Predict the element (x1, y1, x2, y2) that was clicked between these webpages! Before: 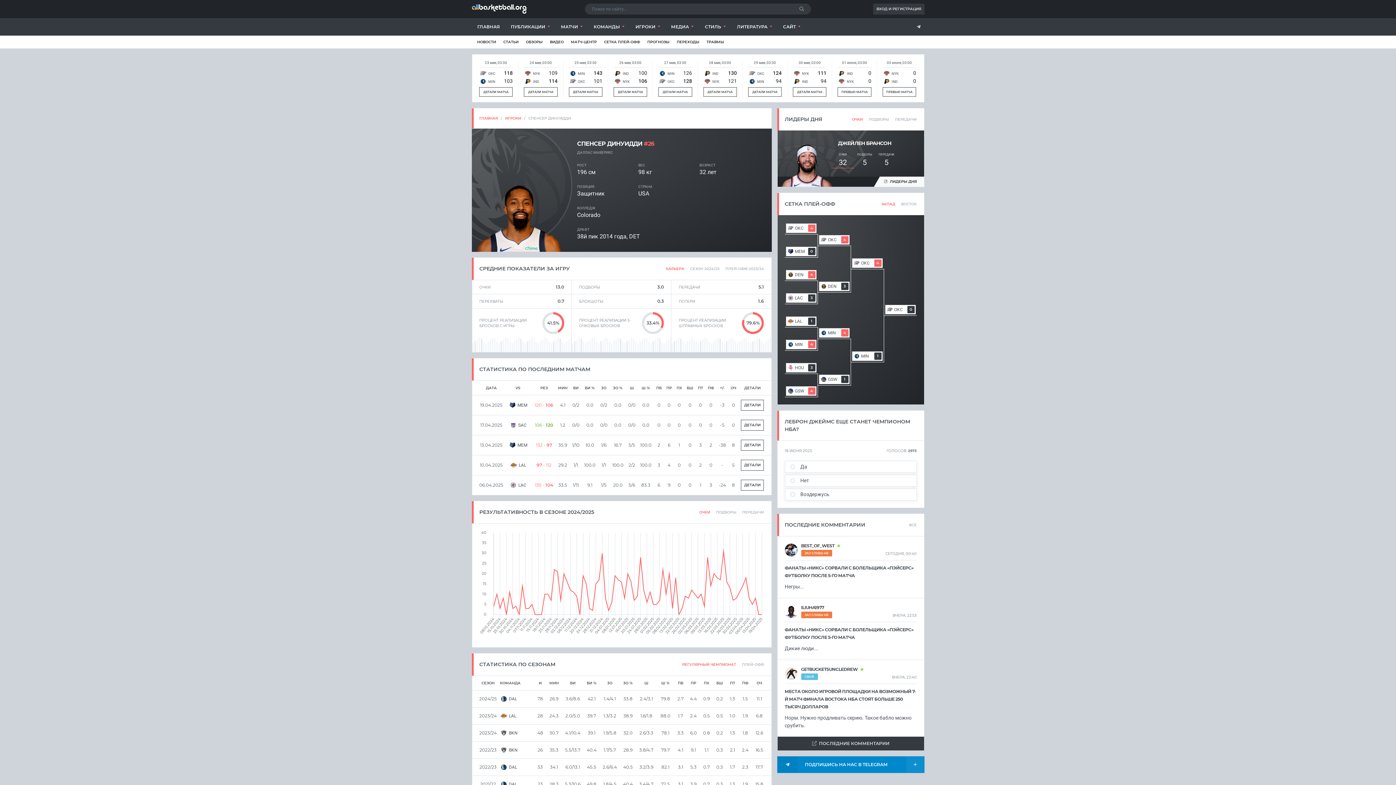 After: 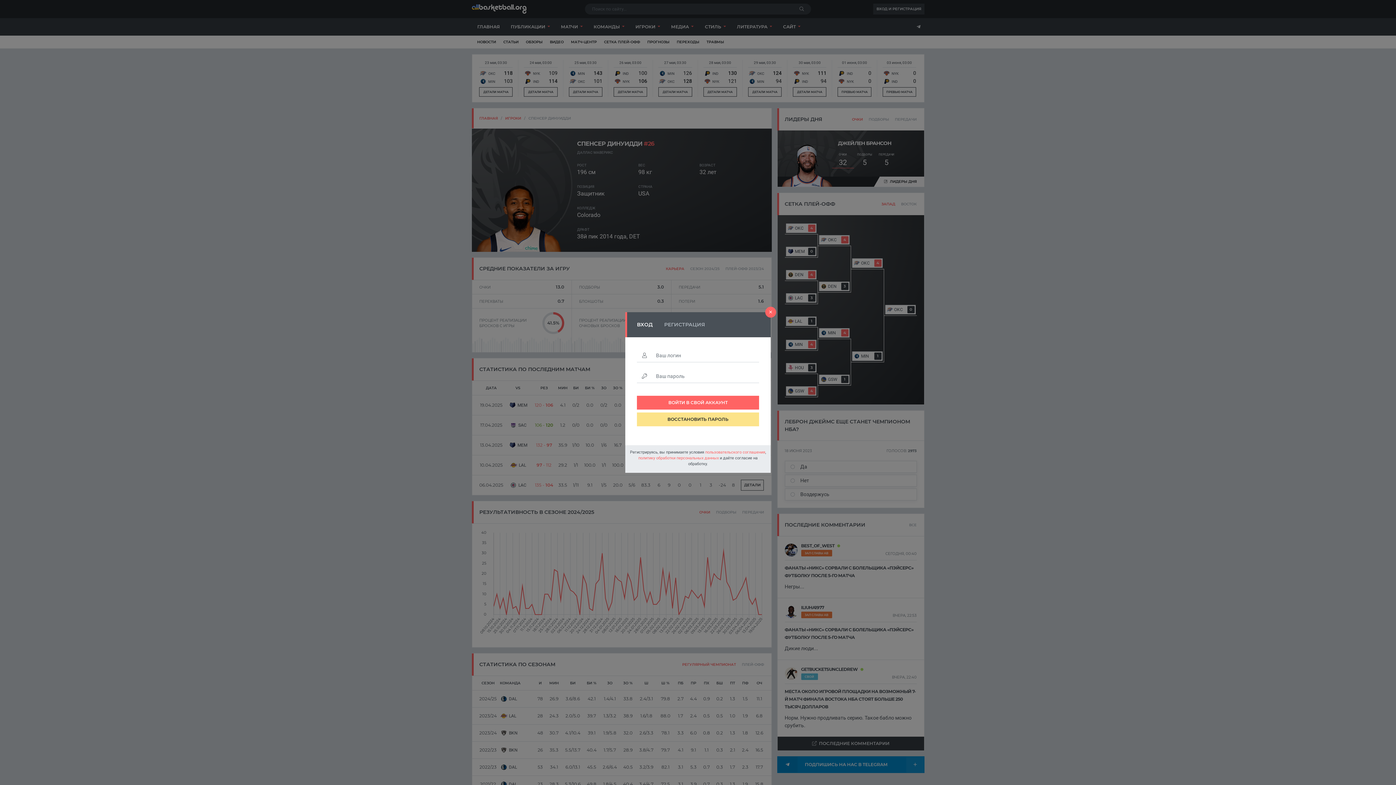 Action: bbox: (873, 3, 924, 14) label: ВХОД И РЕГИСТРАЦИЯ